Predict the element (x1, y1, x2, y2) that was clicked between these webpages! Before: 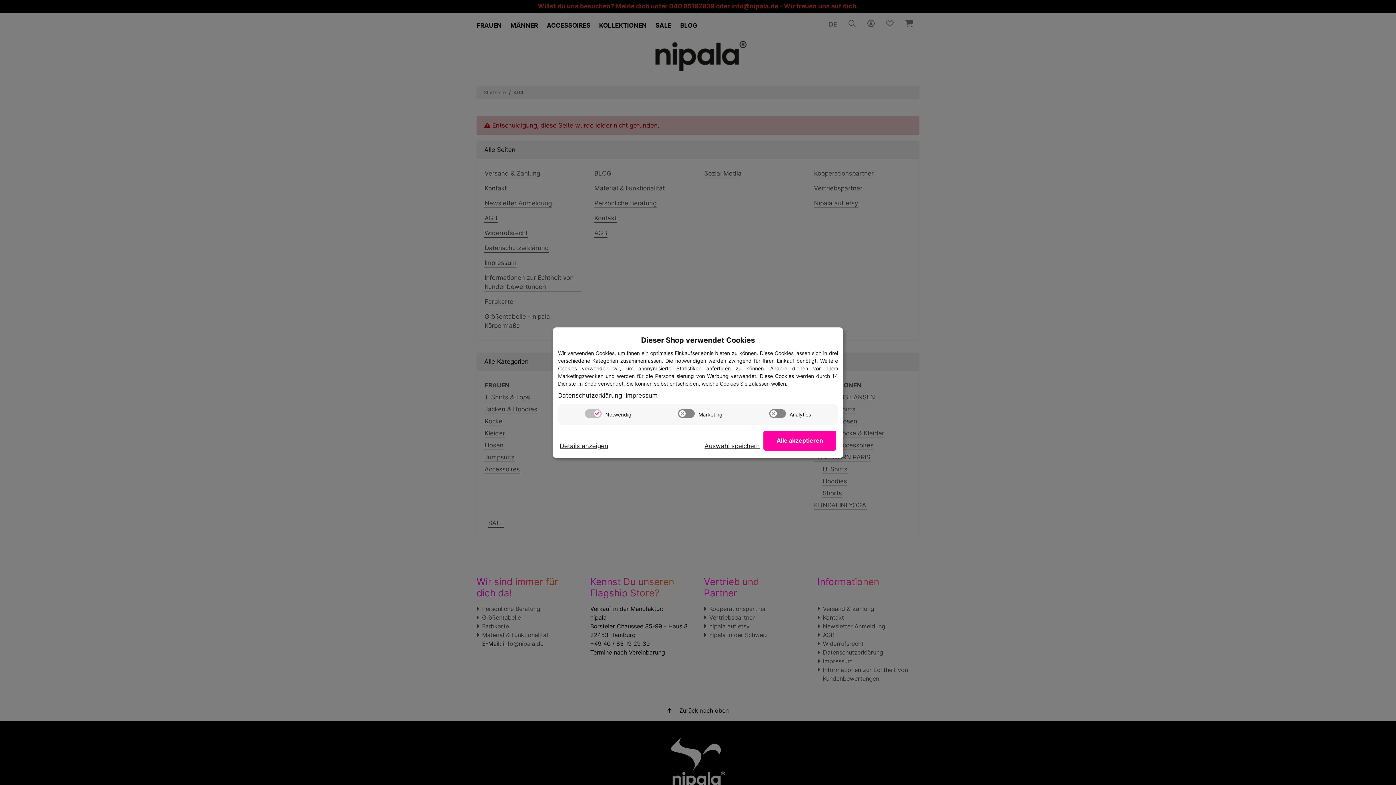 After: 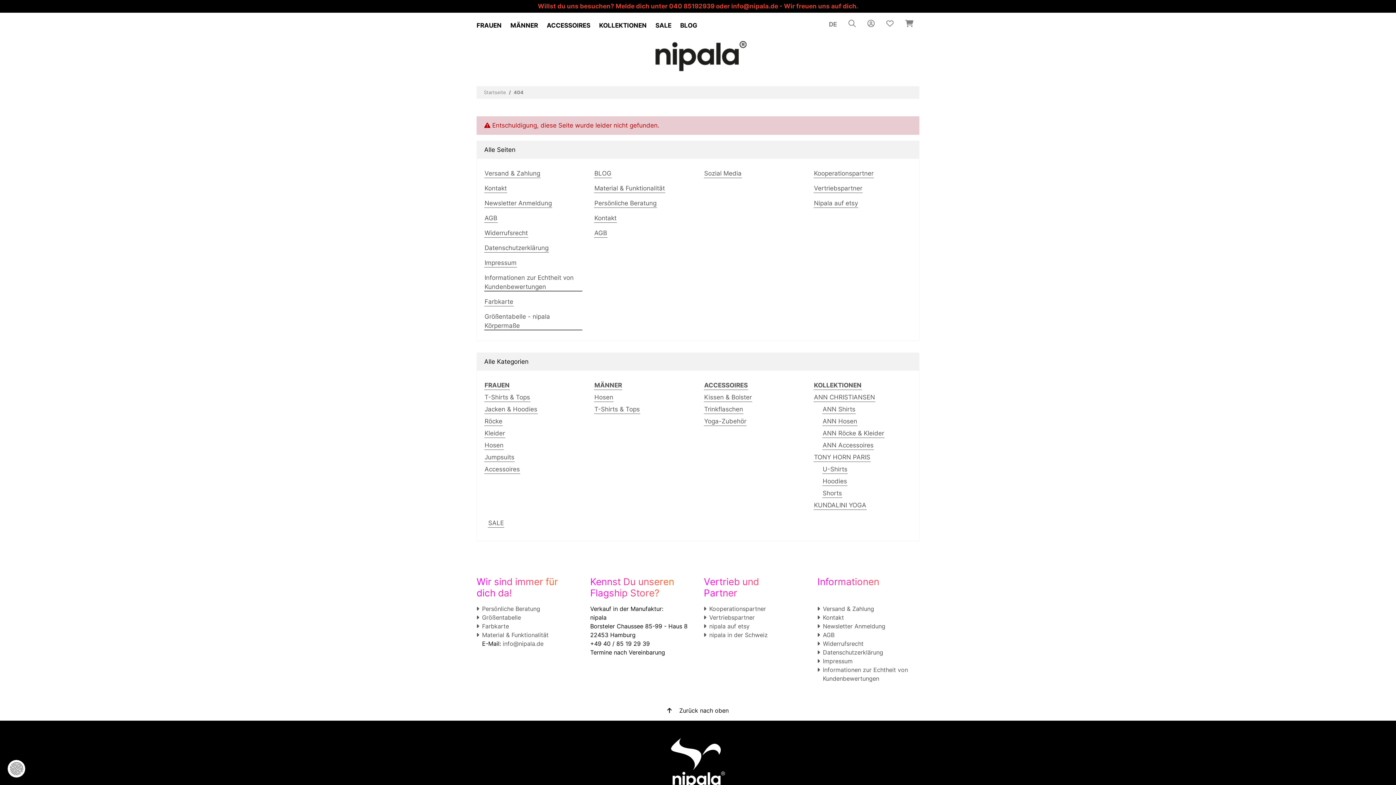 Action: bbox: (763, 430, 836, 450) label: Alle akzeptieren